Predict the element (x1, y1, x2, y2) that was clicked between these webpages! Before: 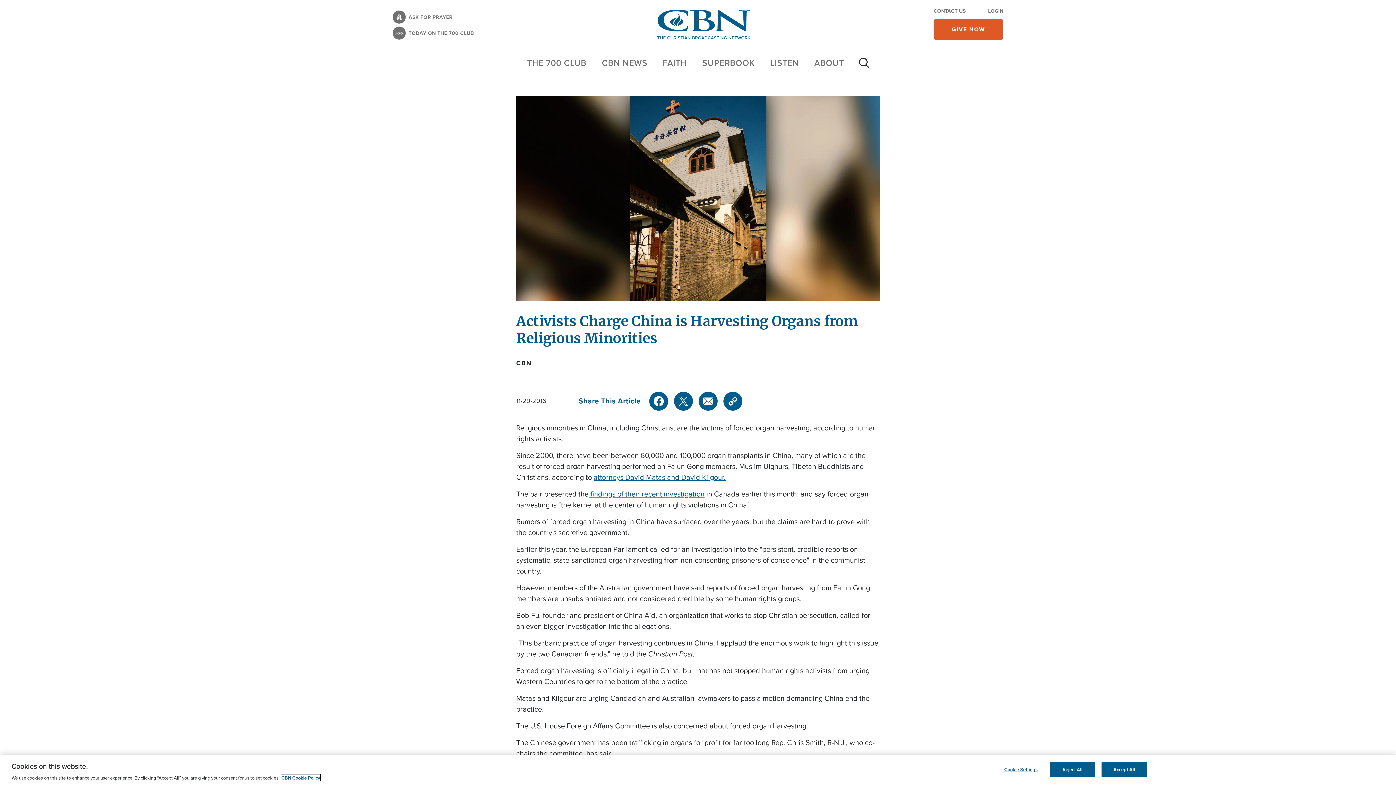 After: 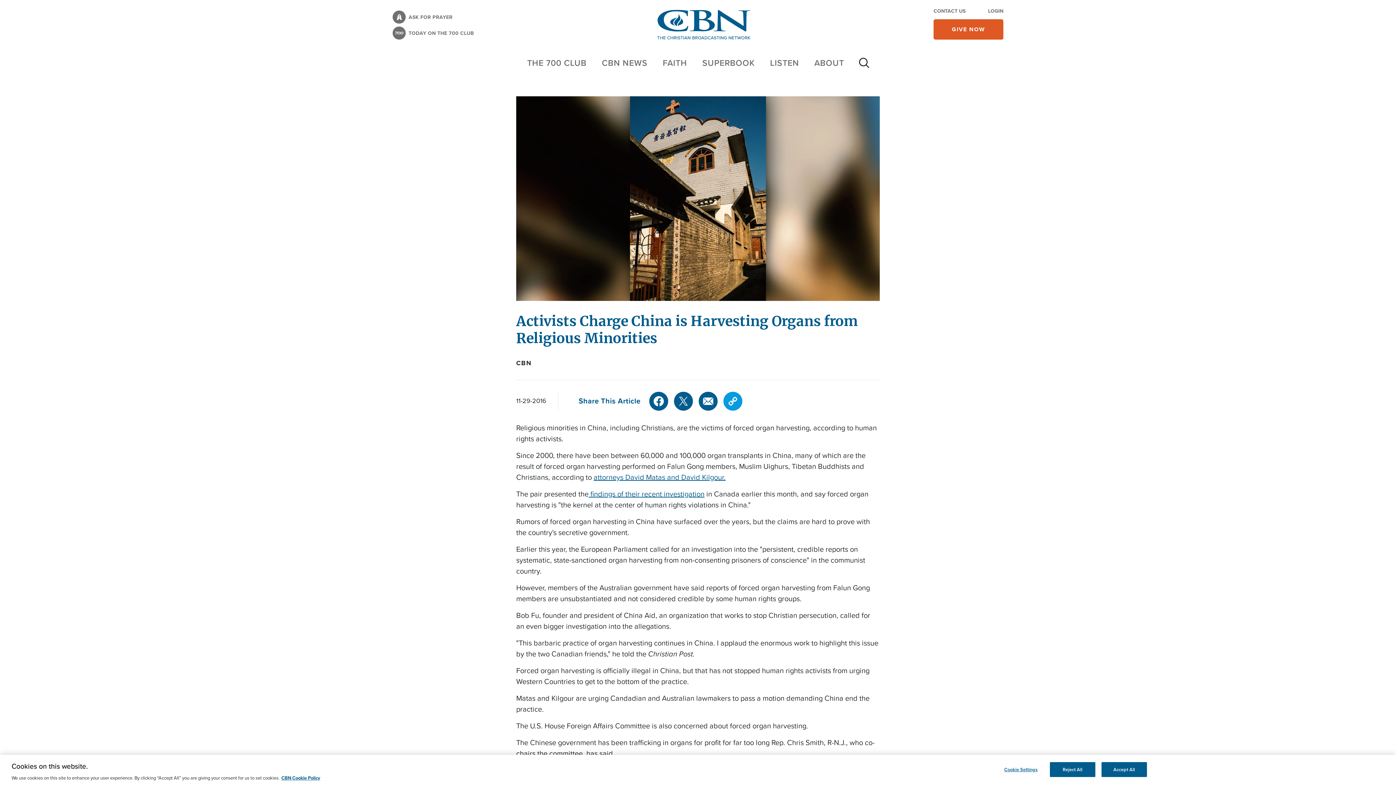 Action: label: Link bbox: (723, 391, 742, 410)